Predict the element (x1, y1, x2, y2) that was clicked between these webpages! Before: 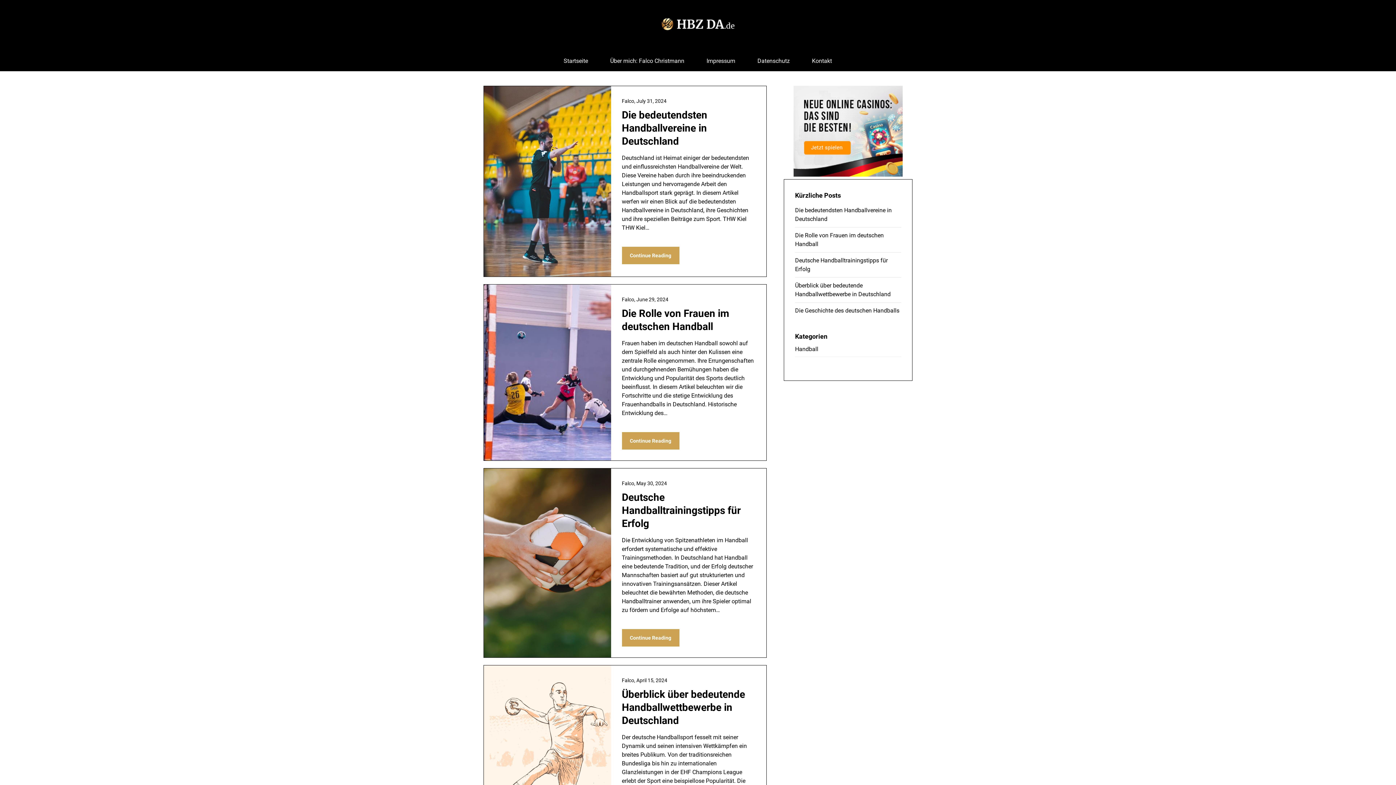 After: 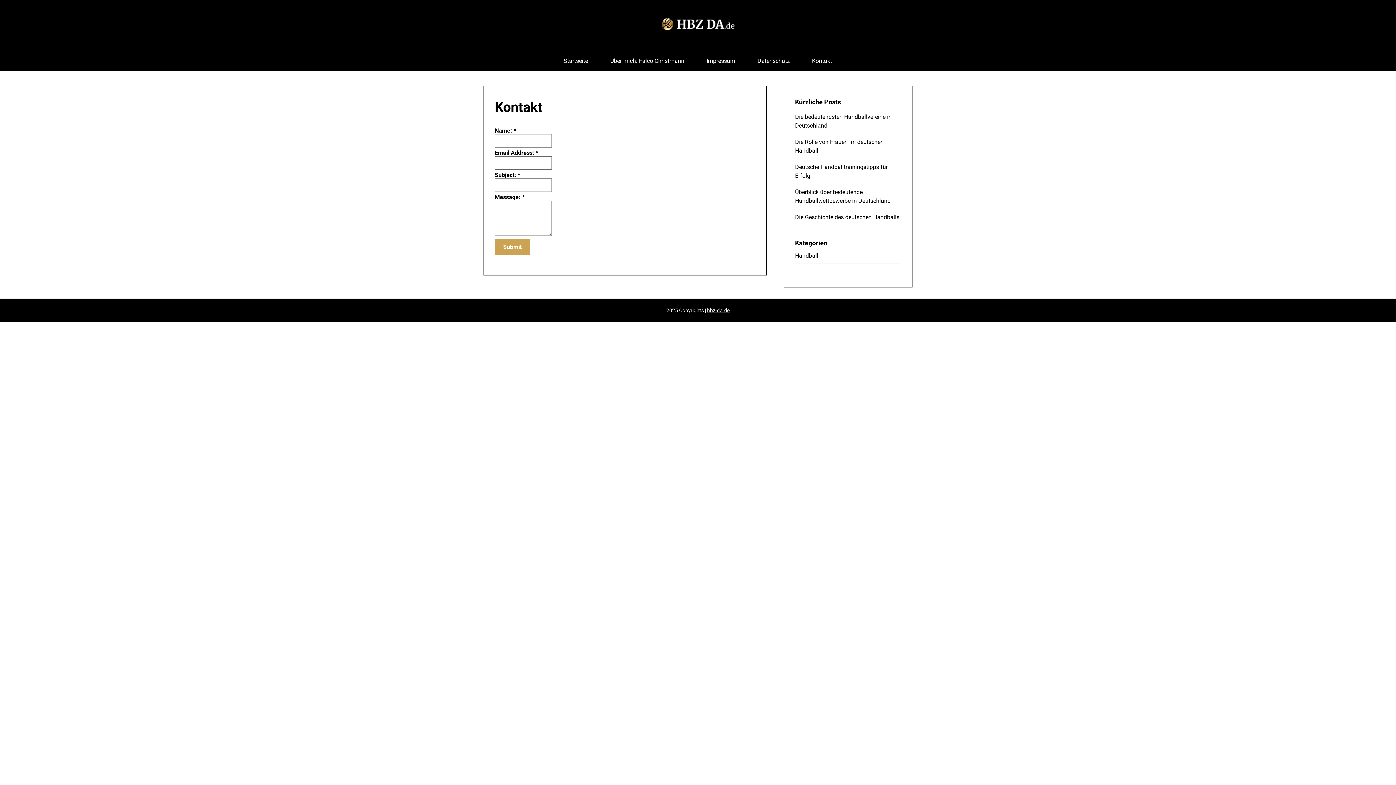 Action: bbox: (801, 51, 843, 70) label: Kontakt